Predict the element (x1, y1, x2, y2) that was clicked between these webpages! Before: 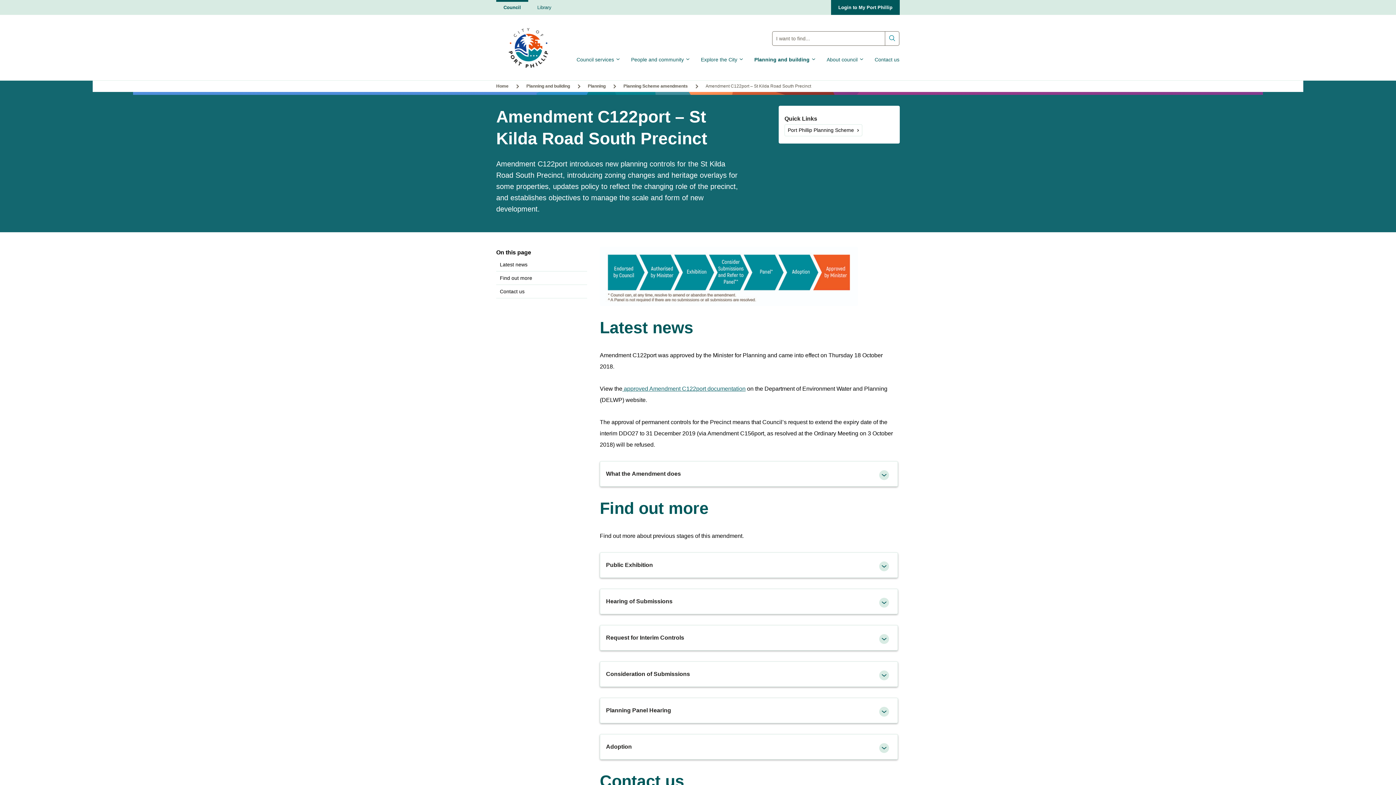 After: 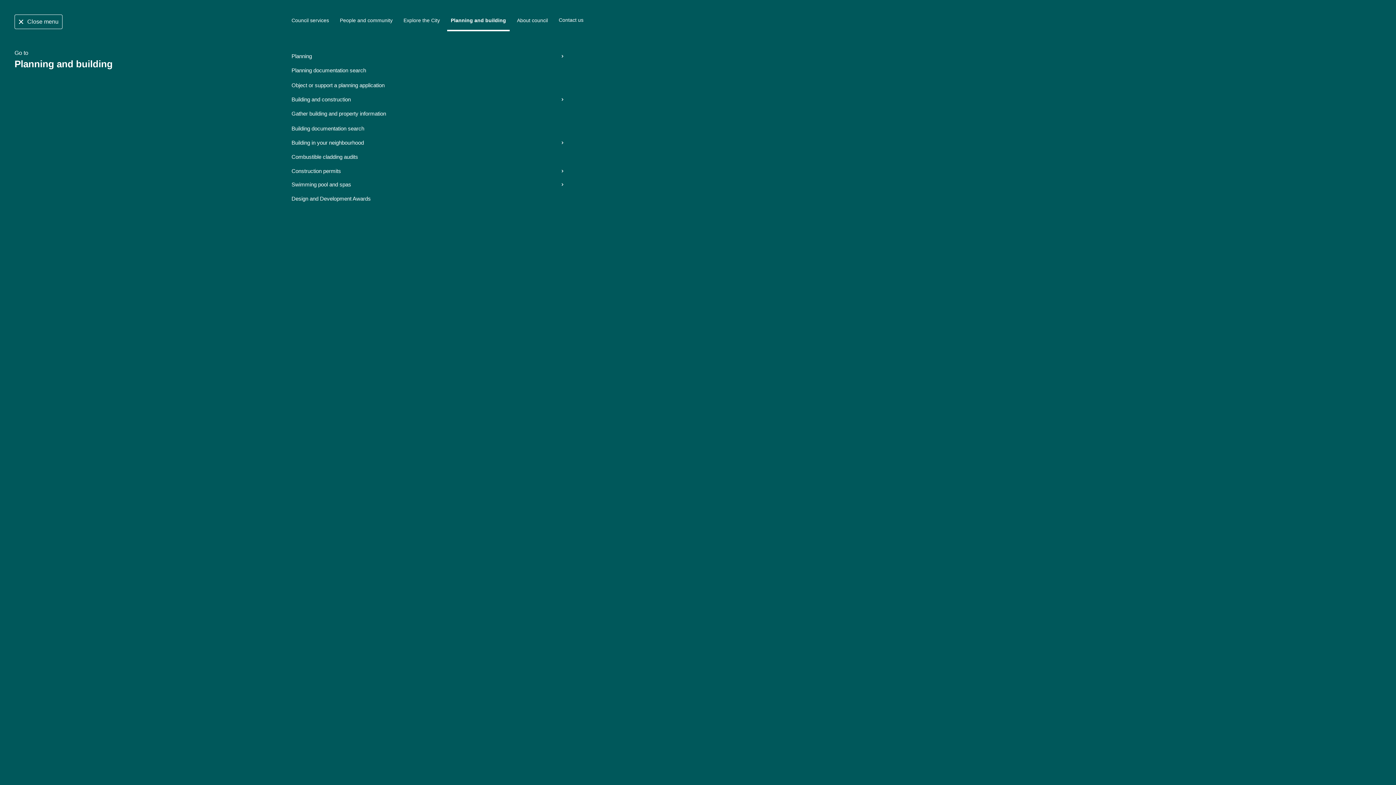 Action: label: Planning and building bbox: (754, 51, 816, 67)